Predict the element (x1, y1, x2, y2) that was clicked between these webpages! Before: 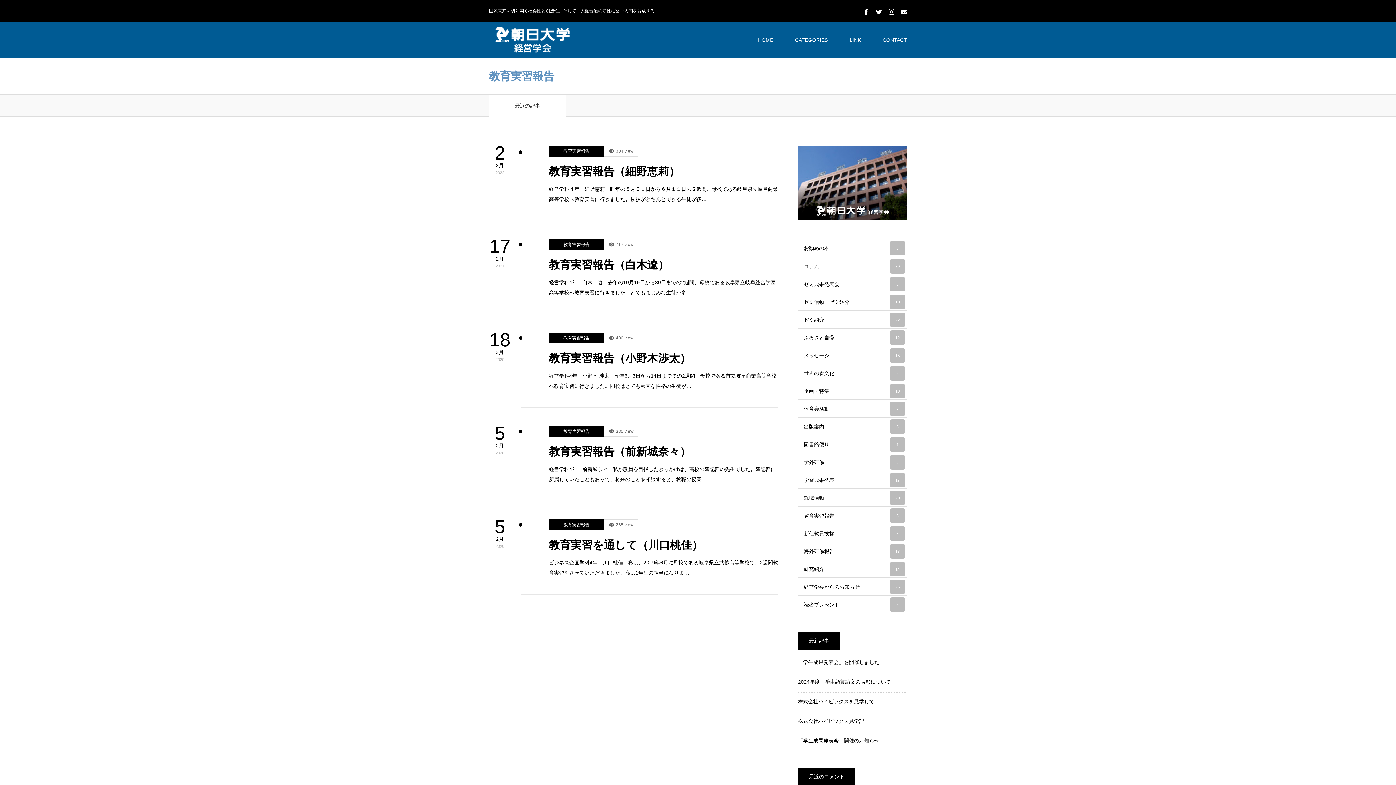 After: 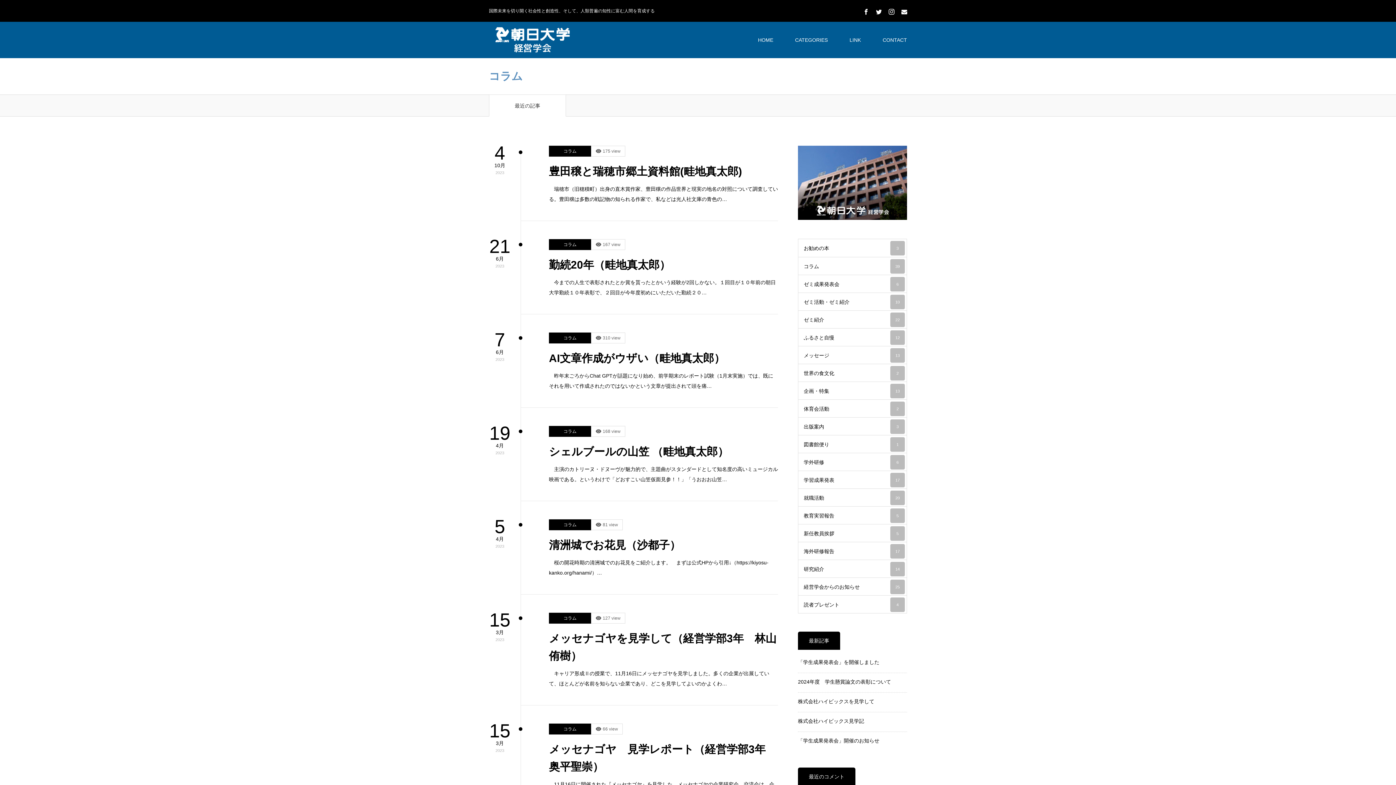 Action: label: コラム
39 bbox: (798, 257, 907, 275)